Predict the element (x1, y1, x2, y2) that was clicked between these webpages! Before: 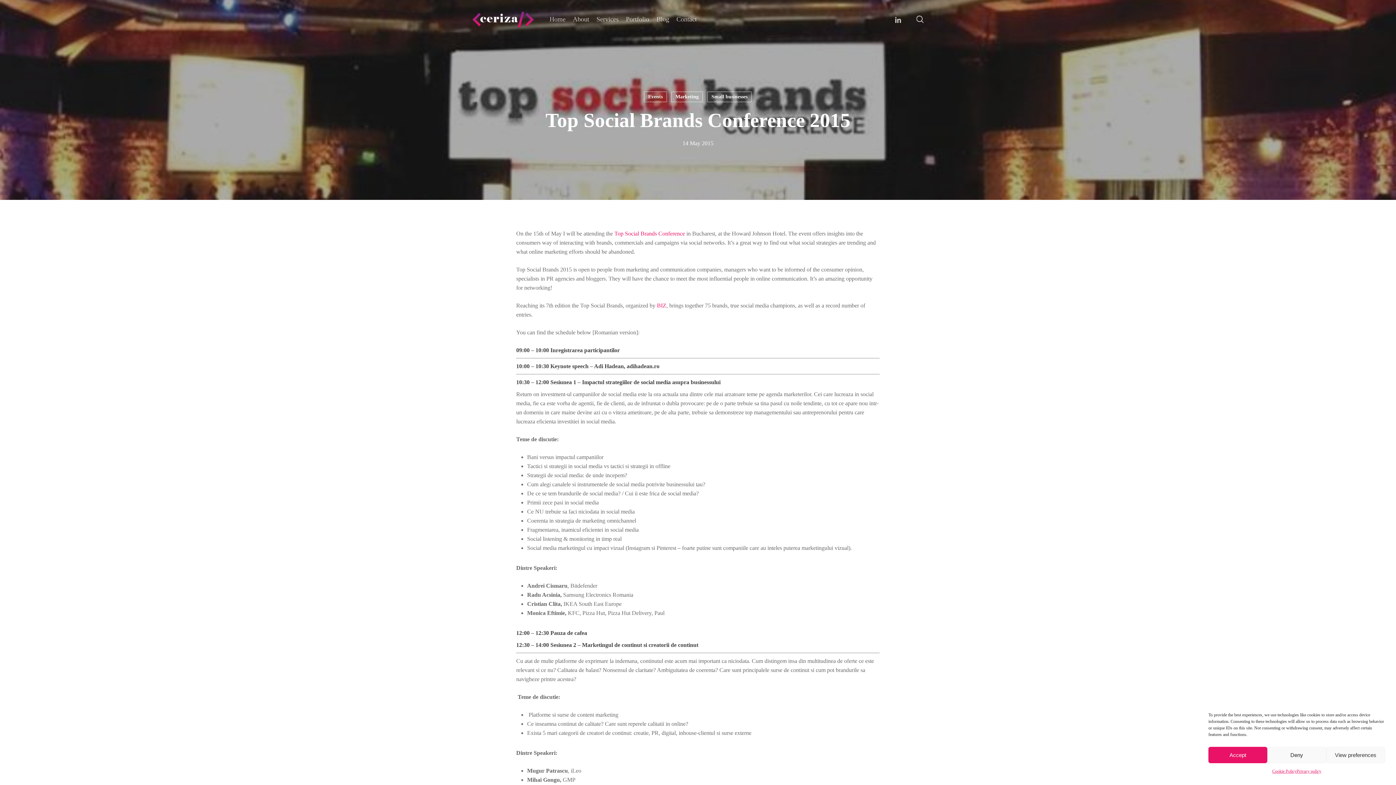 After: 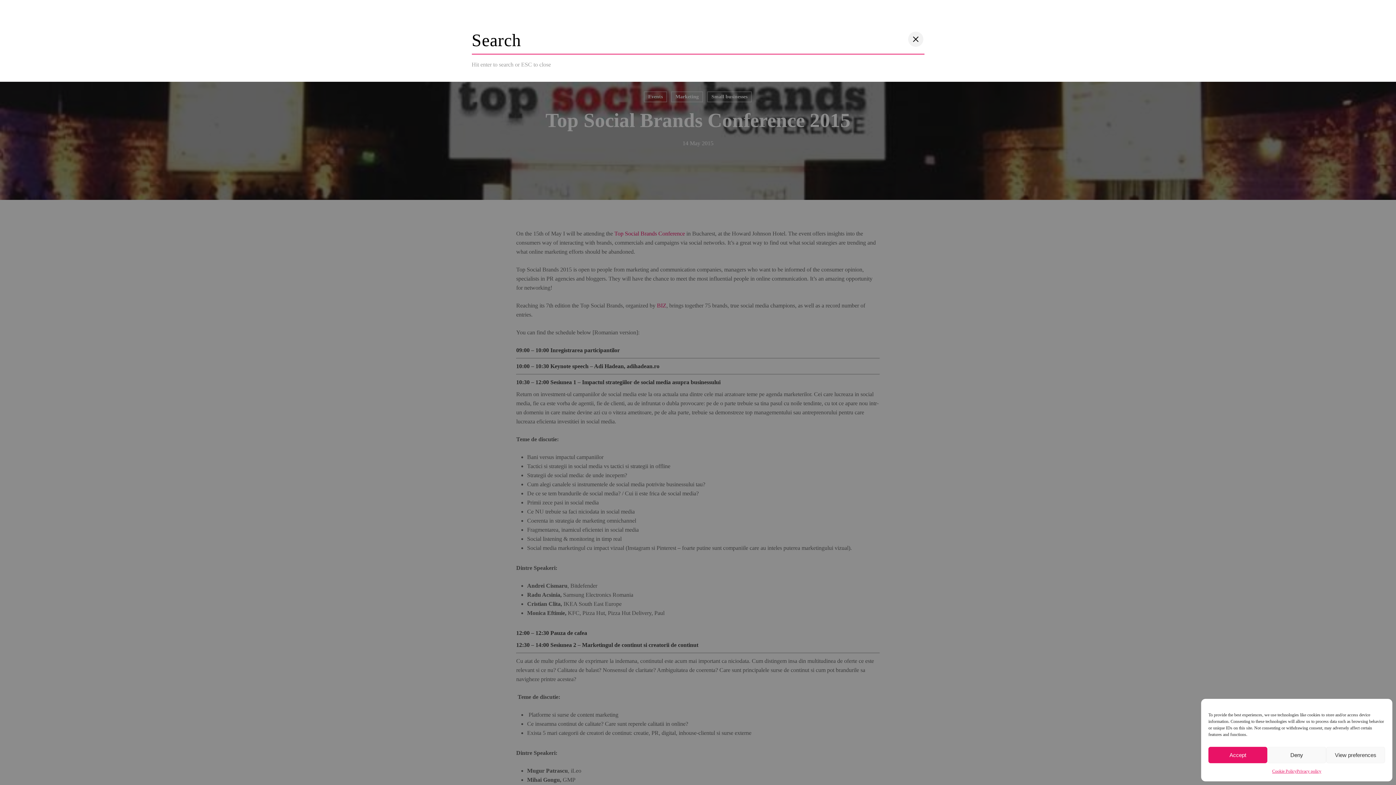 Action: bbox: (915, 15, 924, 23) label: search